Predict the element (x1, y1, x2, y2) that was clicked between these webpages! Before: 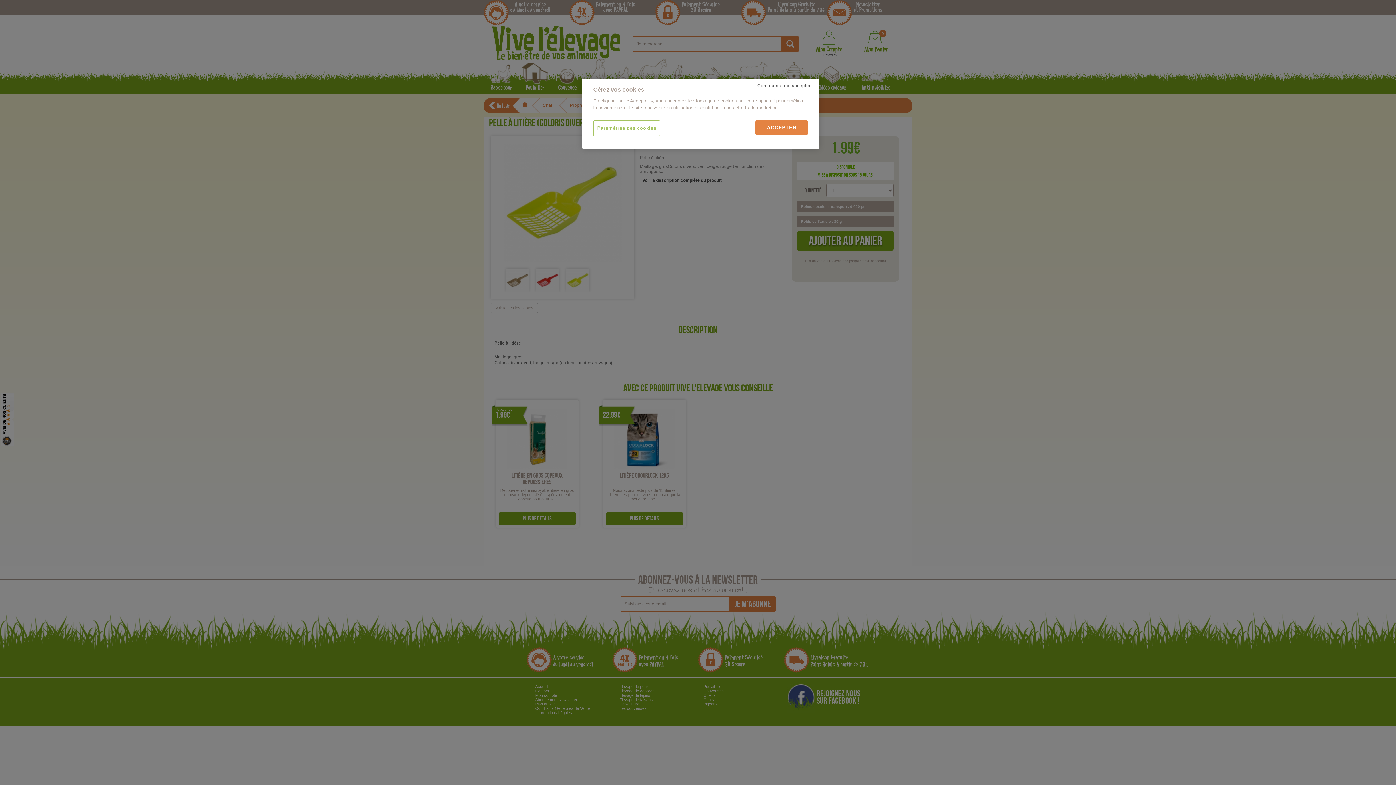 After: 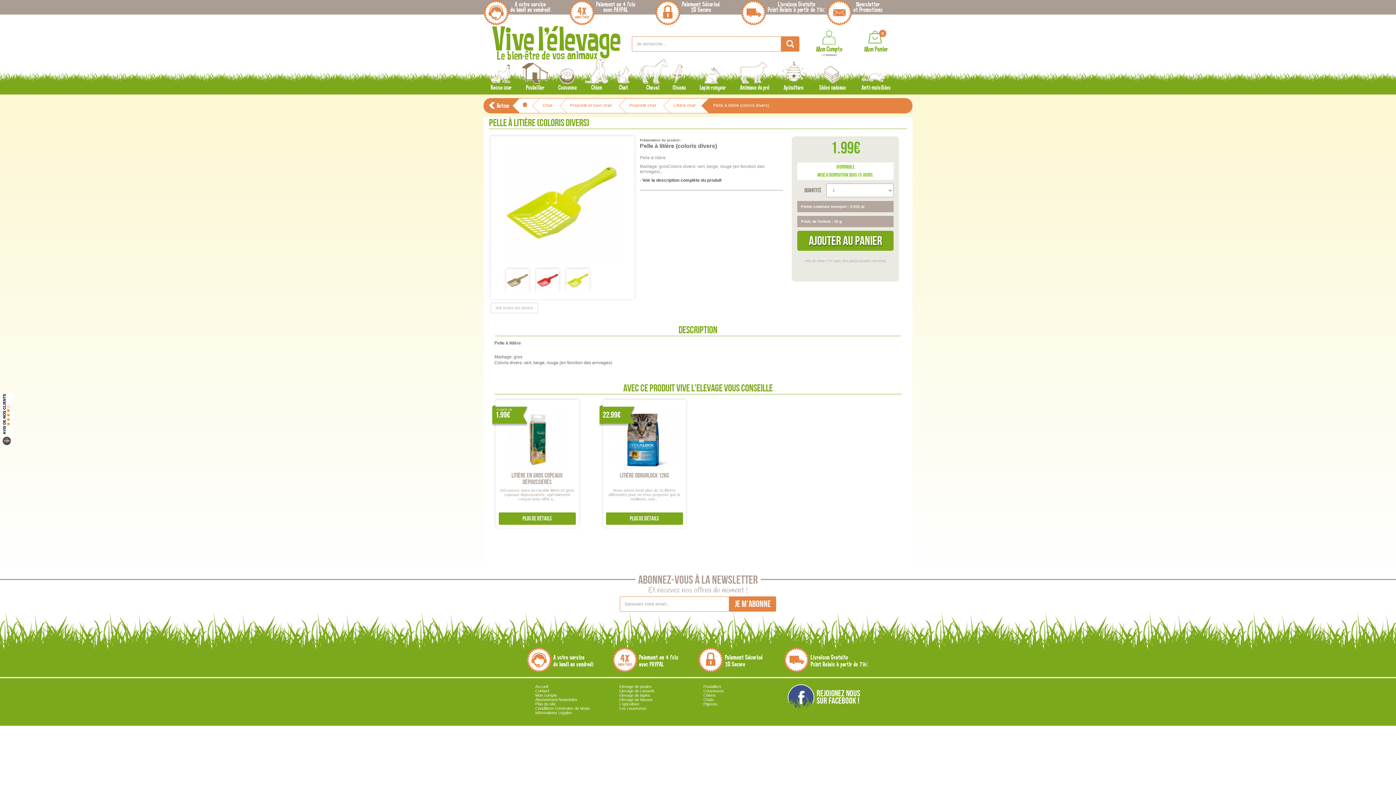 Action: bbox: (755, 120, 808, 135) label: ACCEPTER